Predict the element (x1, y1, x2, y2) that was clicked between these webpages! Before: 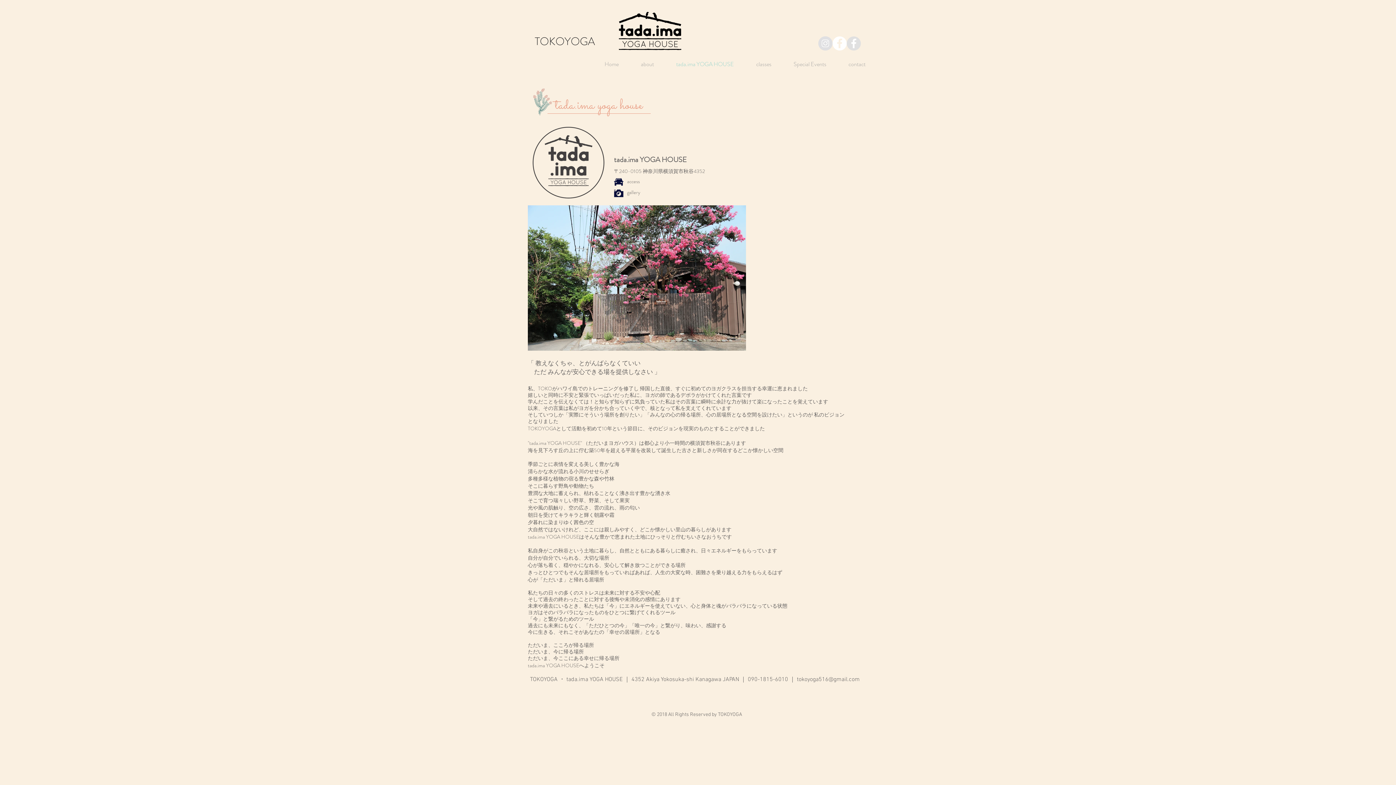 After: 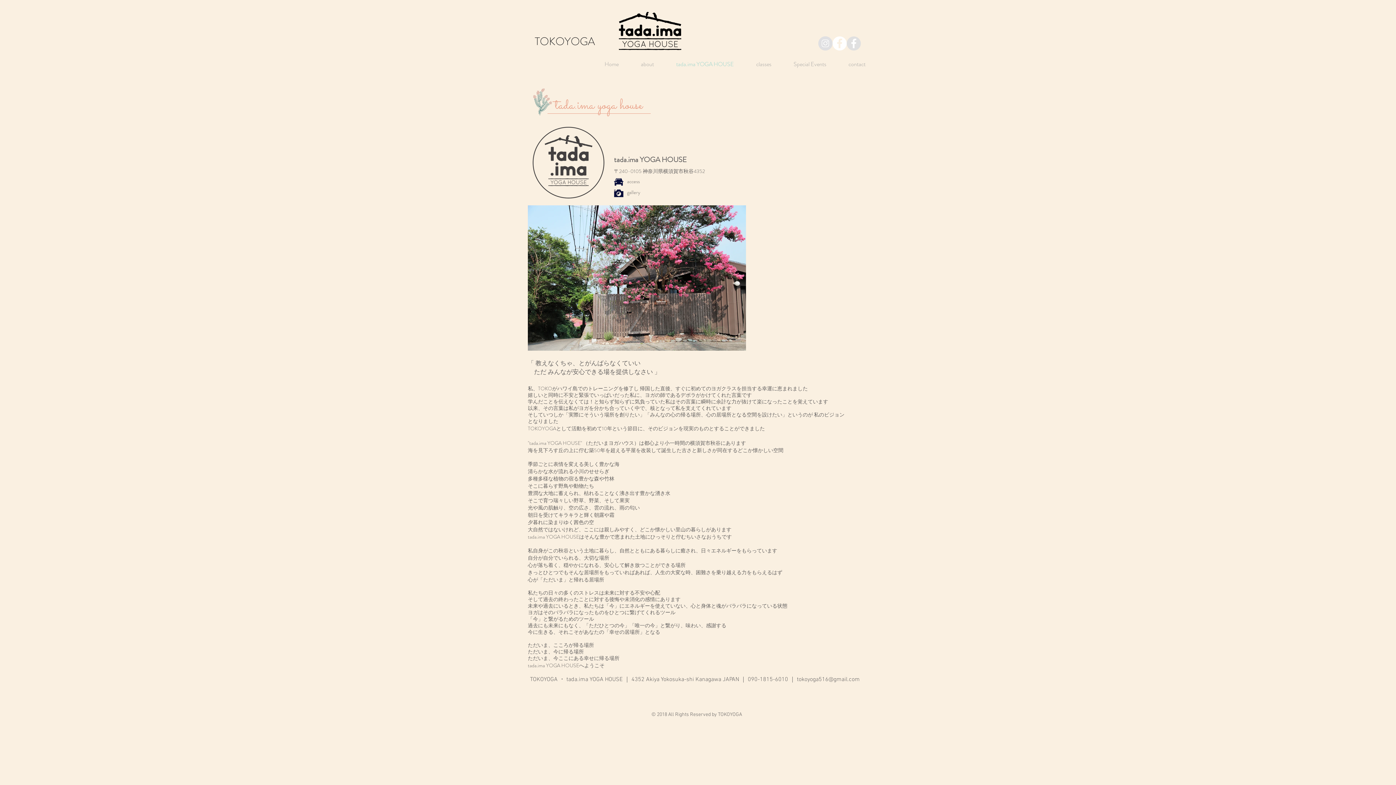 Action: bbox: (777, 53, 832, 74) label: Special Events